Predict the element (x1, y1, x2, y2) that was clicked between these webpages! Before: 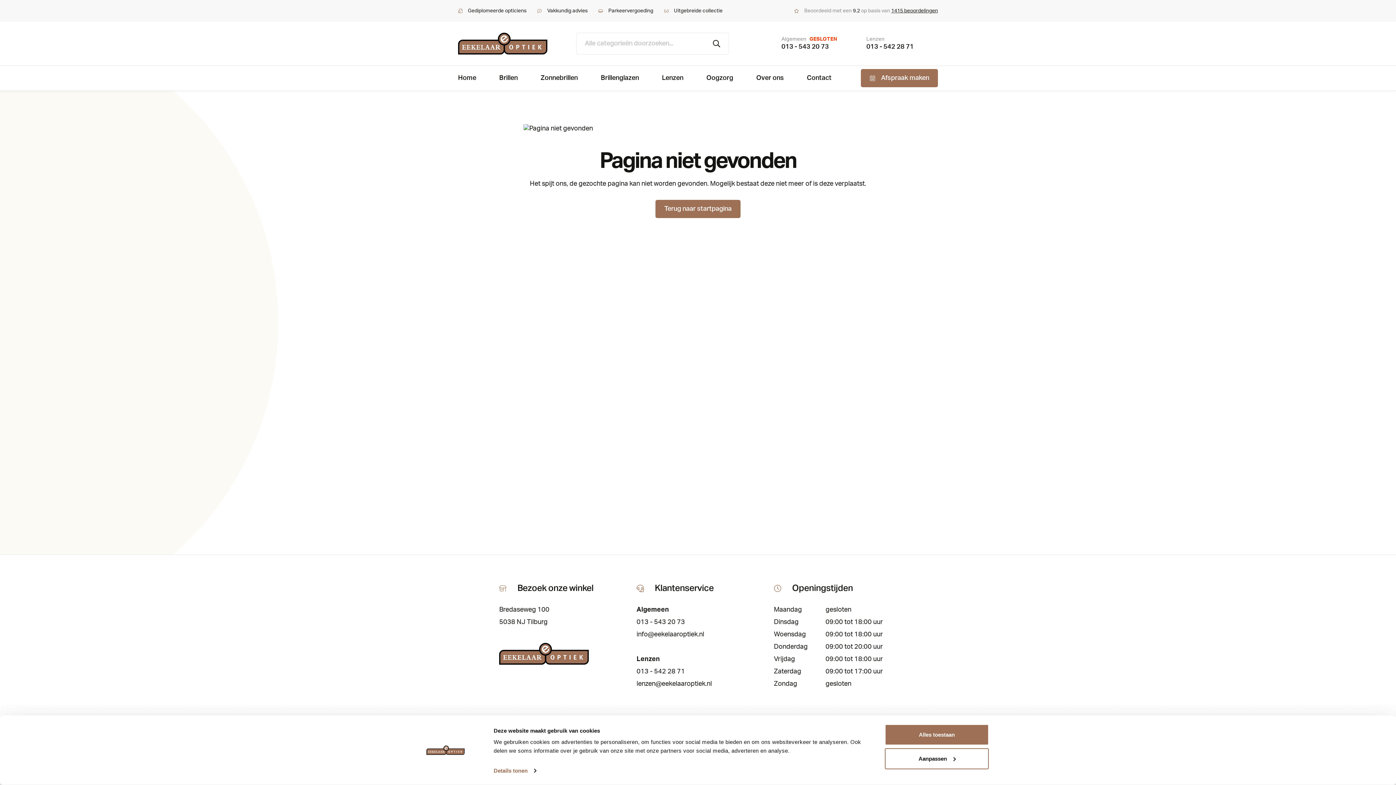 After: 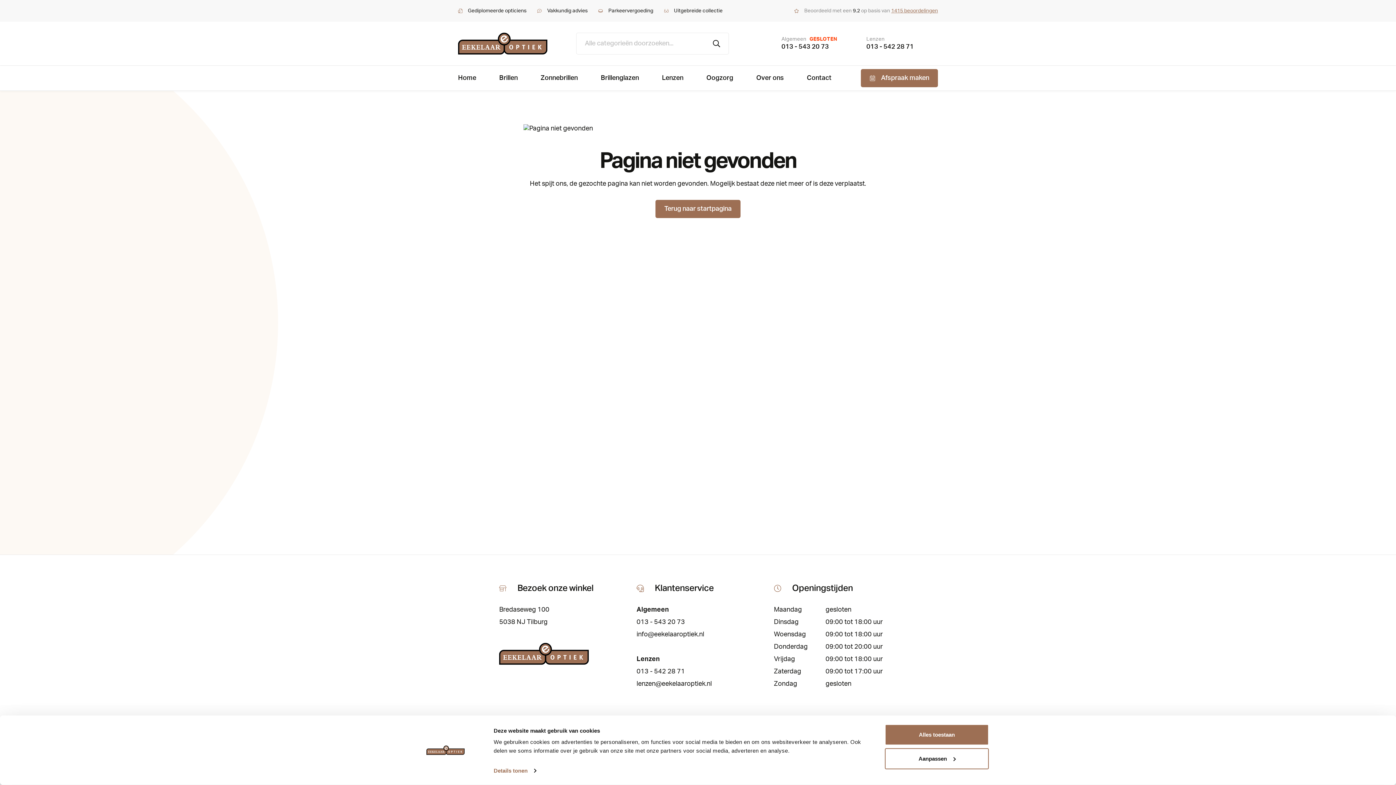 Action: bbox: (891, 8, 938, 13) label: 1415 beoordelingen